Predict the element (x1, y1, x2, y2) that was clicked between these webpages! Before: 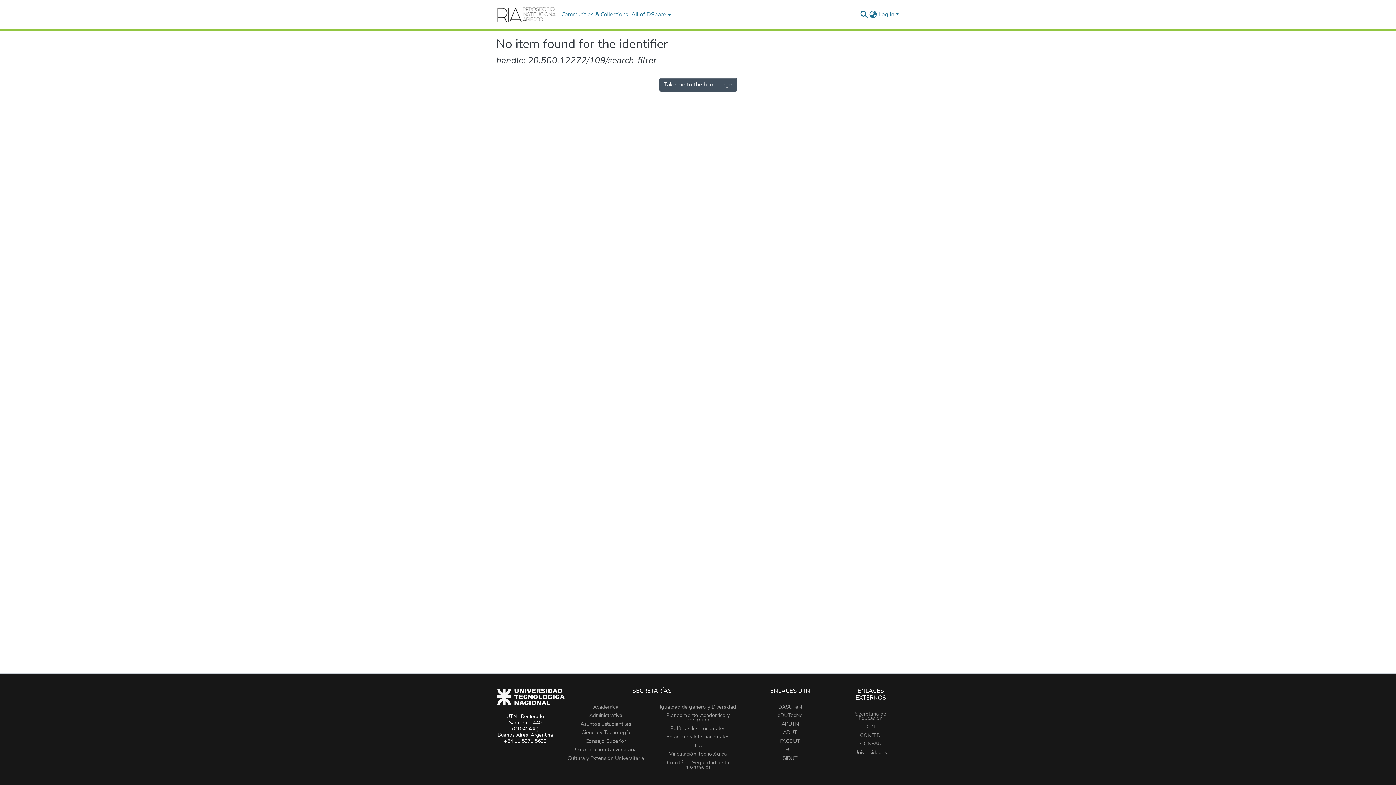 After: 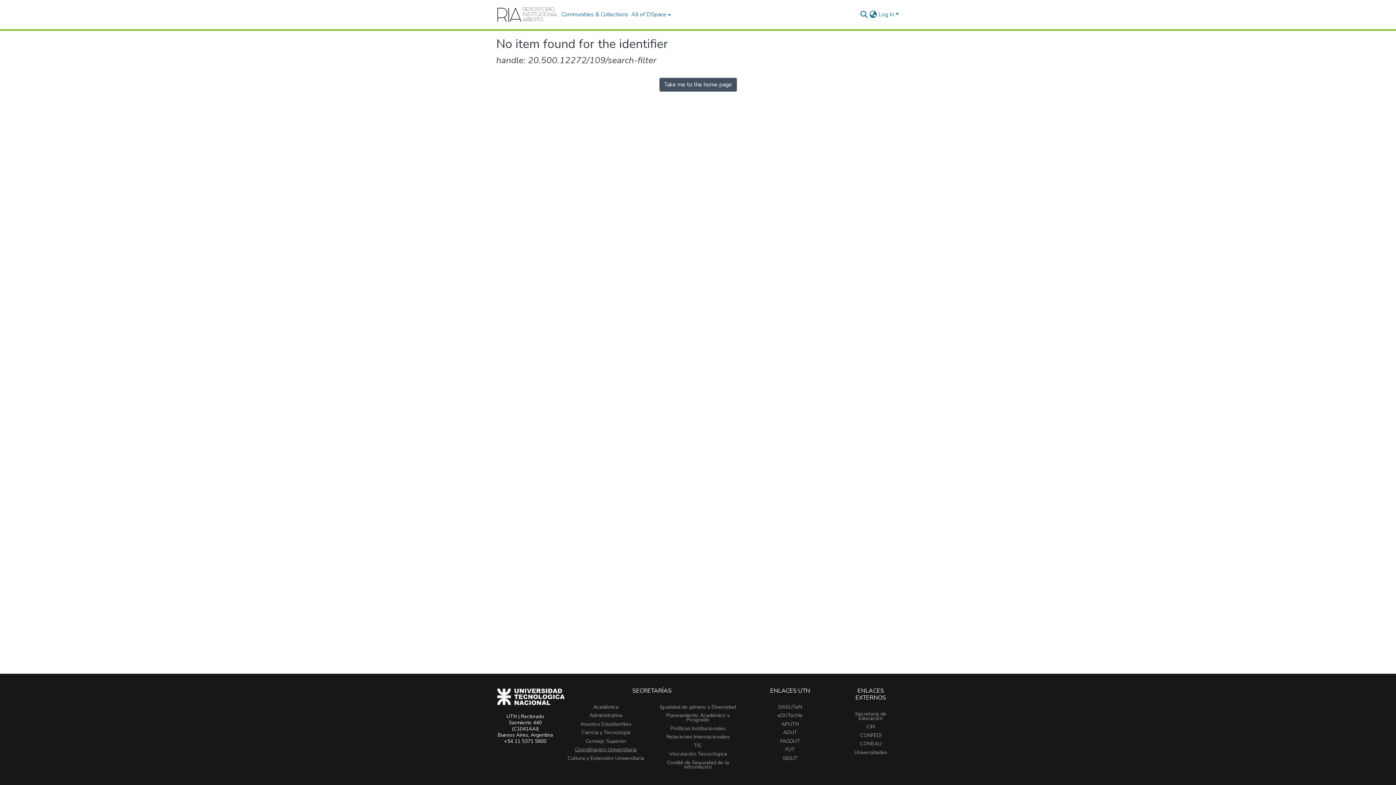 Action: bbox: (575, 746, 636, 753) label: Coordinación Universitaria